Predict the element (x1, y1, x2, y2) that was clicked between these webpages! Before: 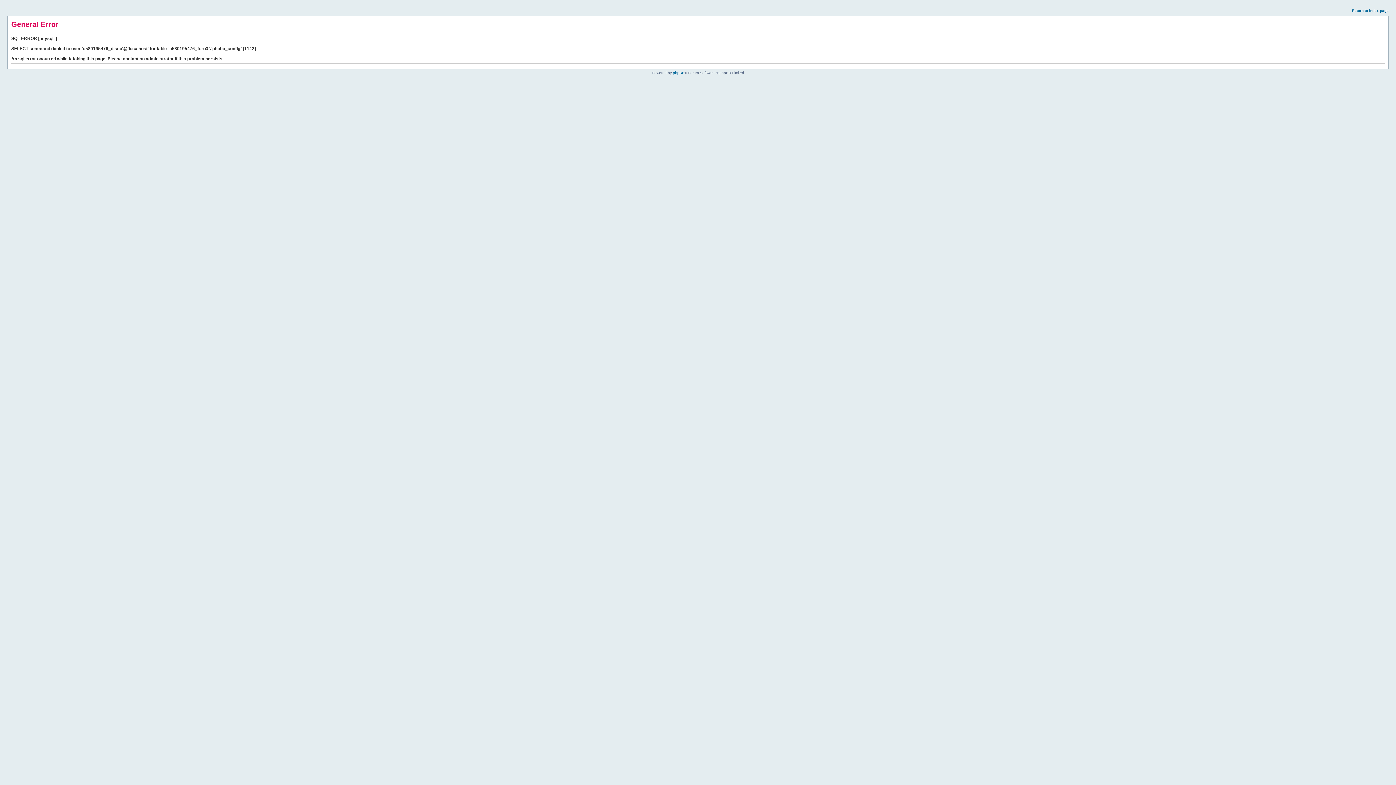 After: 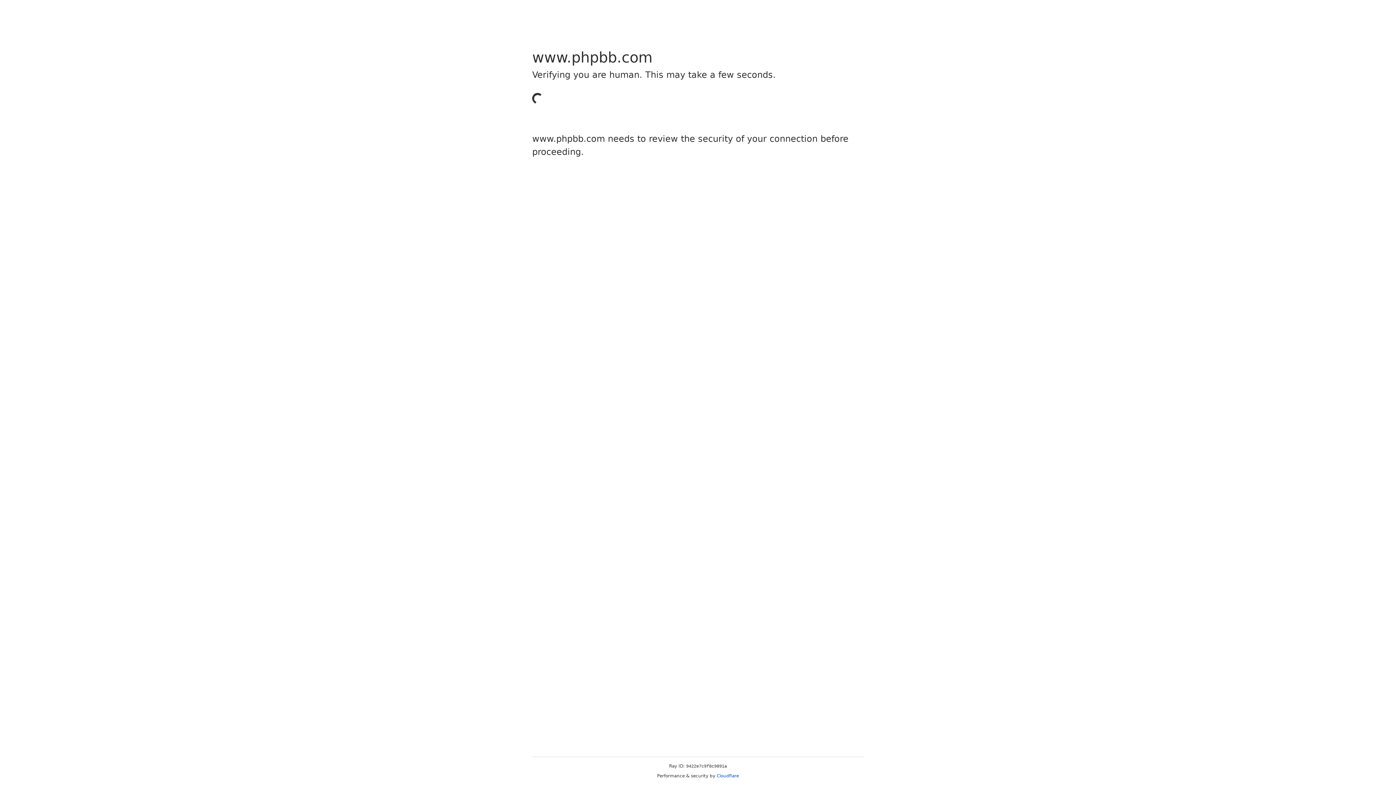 Action: label: phpBB bbox: (673, 70, 684, 74)